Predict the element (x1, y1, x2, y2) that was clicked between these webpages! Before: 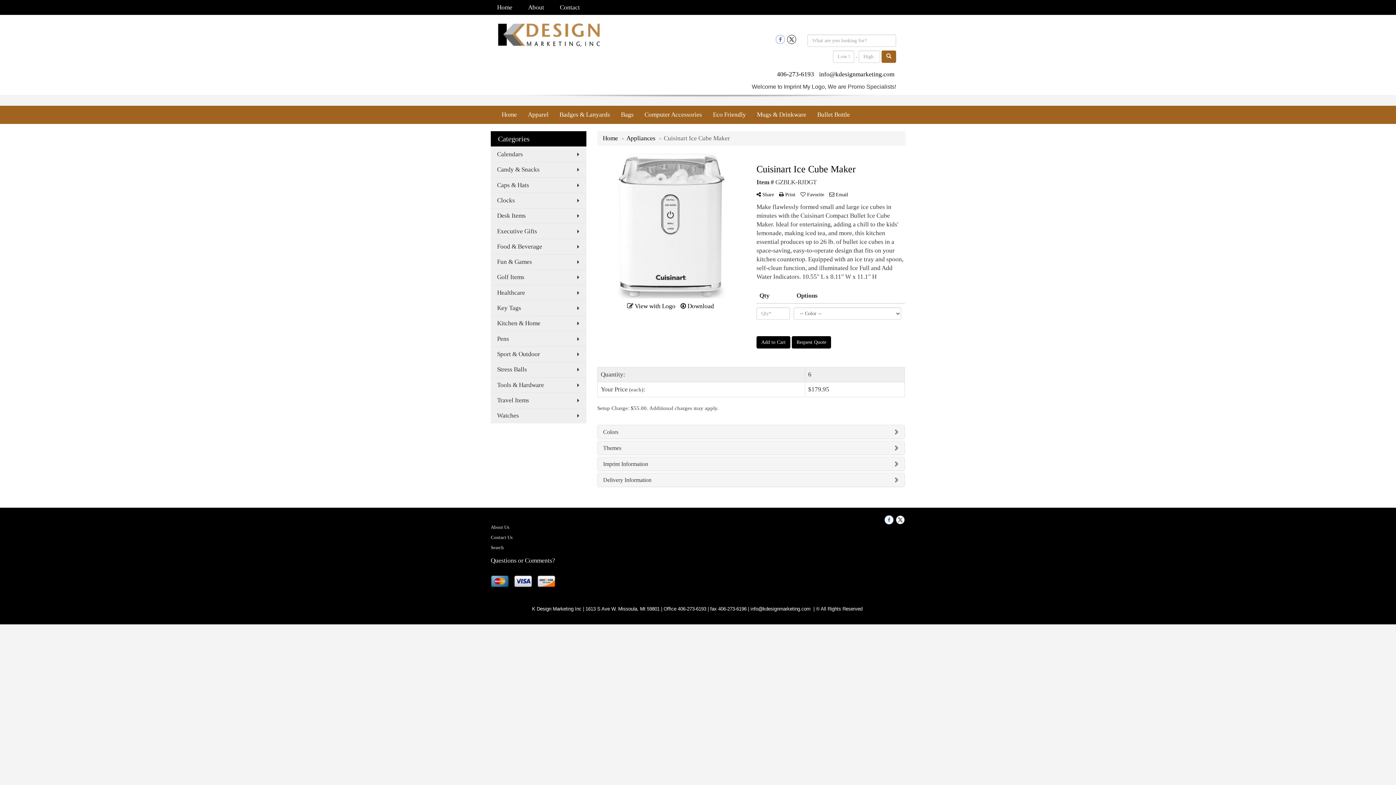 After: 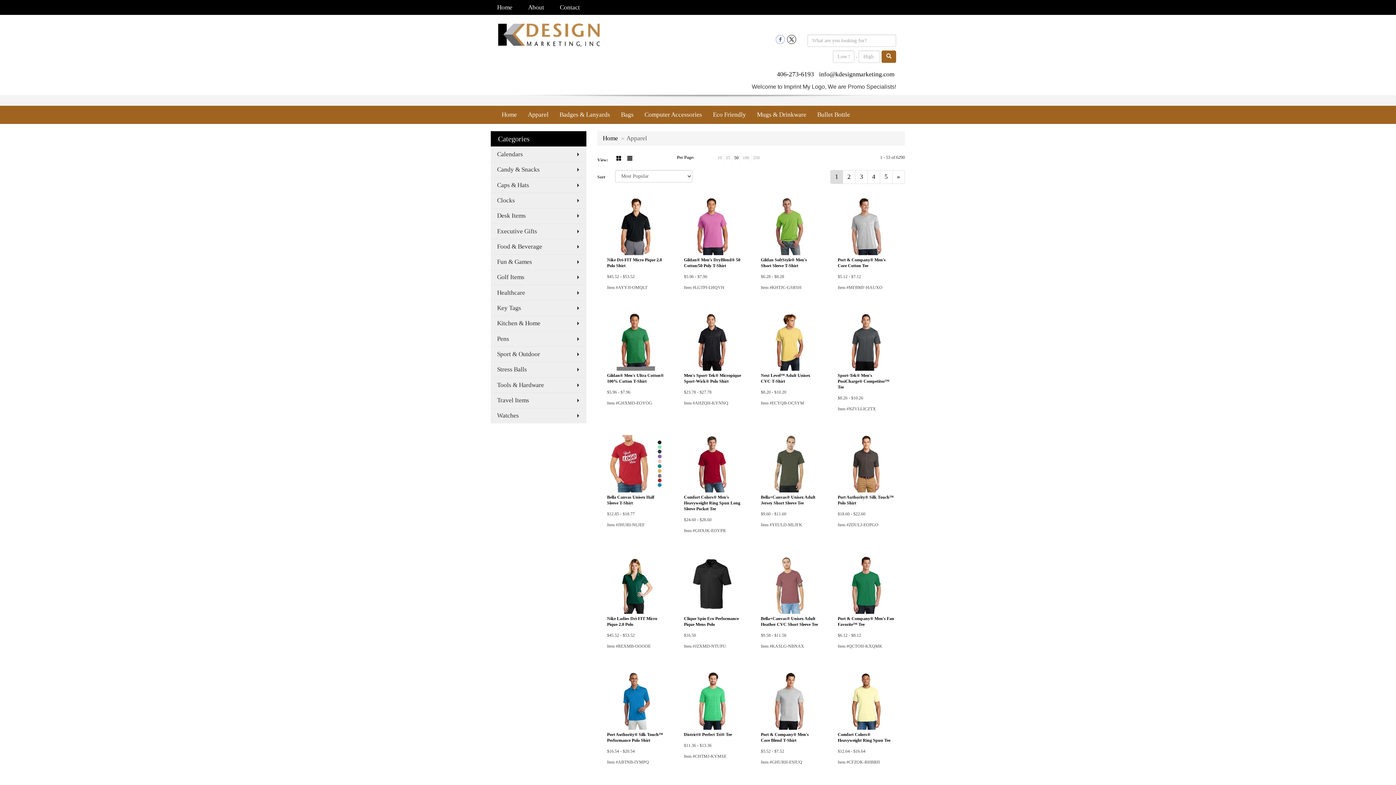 Action: bbox: (522, 105, 554, 124) label: Apparel